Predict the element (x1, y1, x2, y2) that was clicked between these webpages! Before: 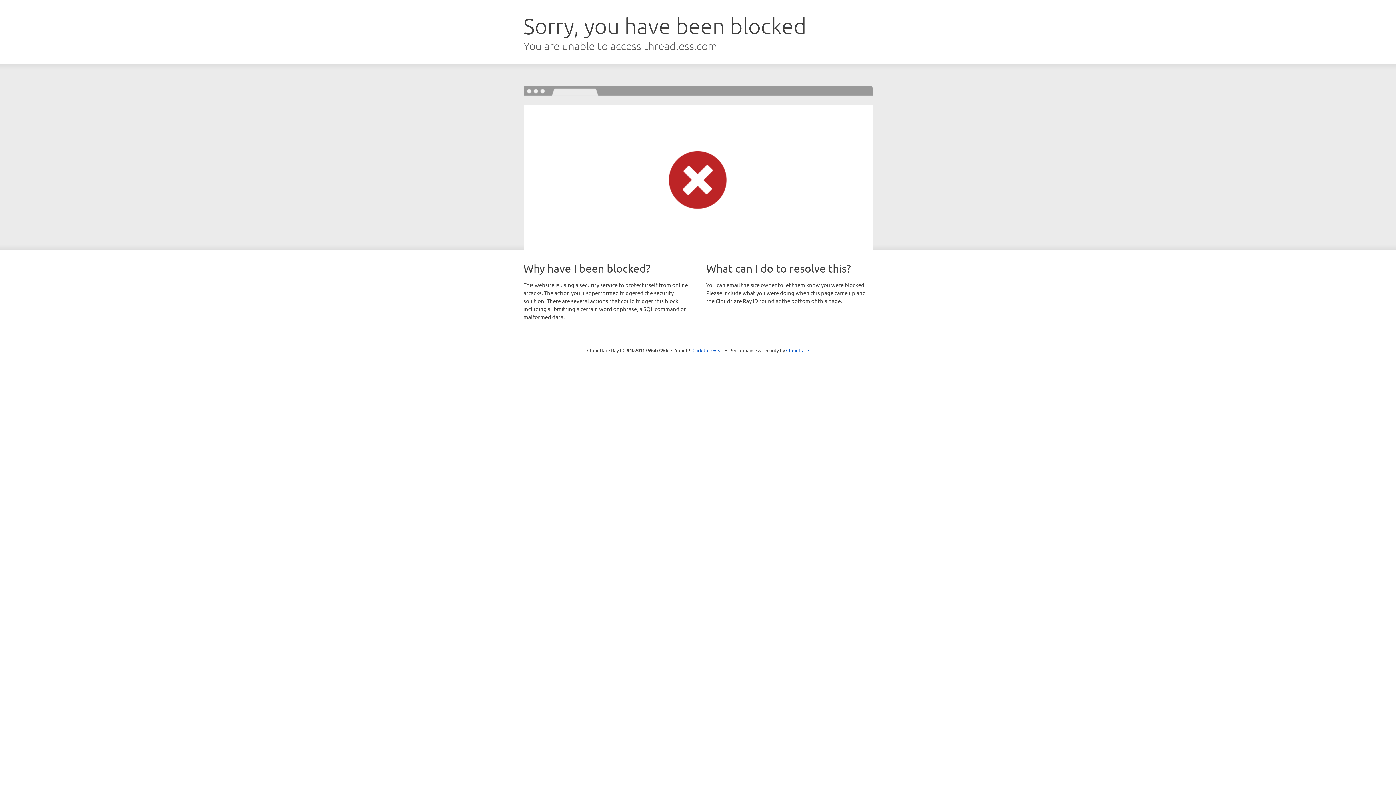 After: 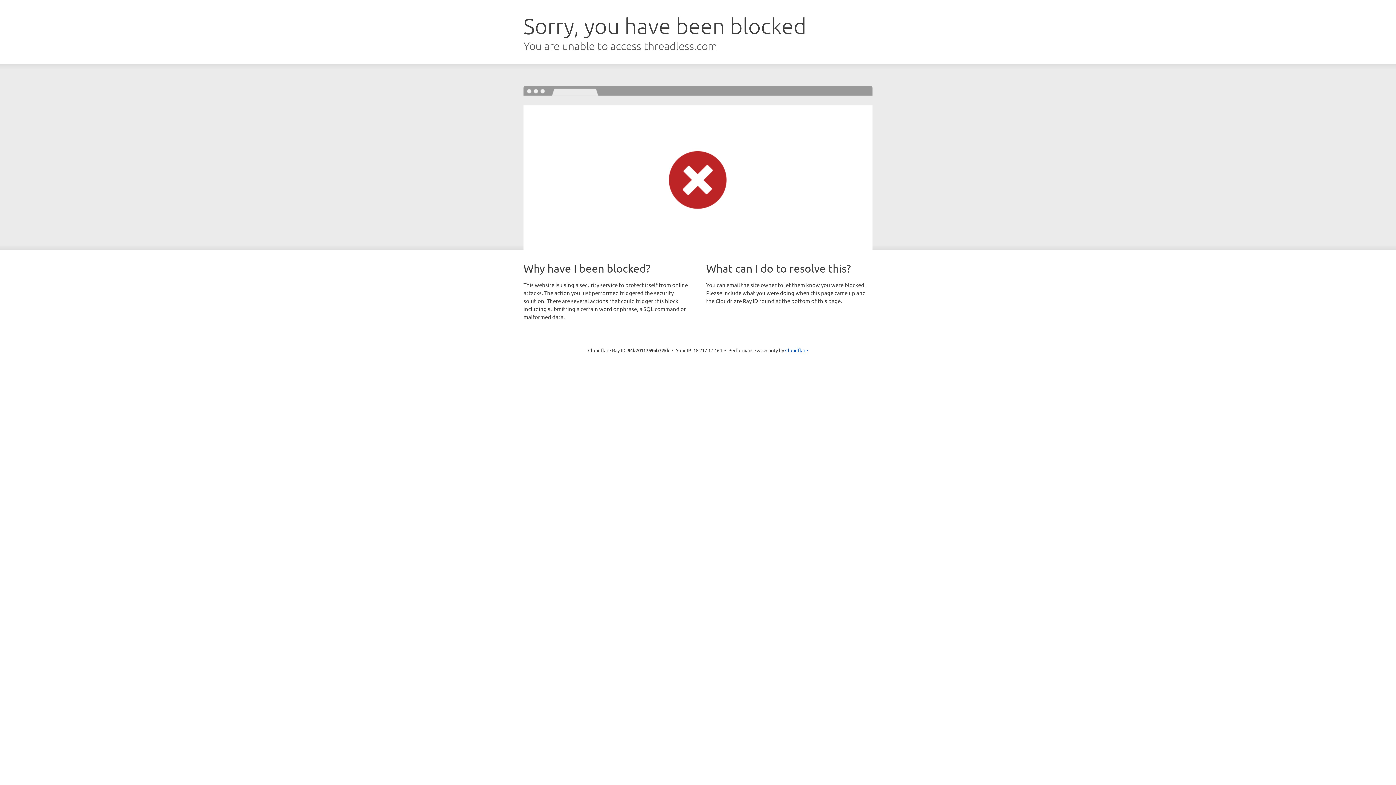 Action: label: Click to reveal bbox: (692, 346, 723, 353)